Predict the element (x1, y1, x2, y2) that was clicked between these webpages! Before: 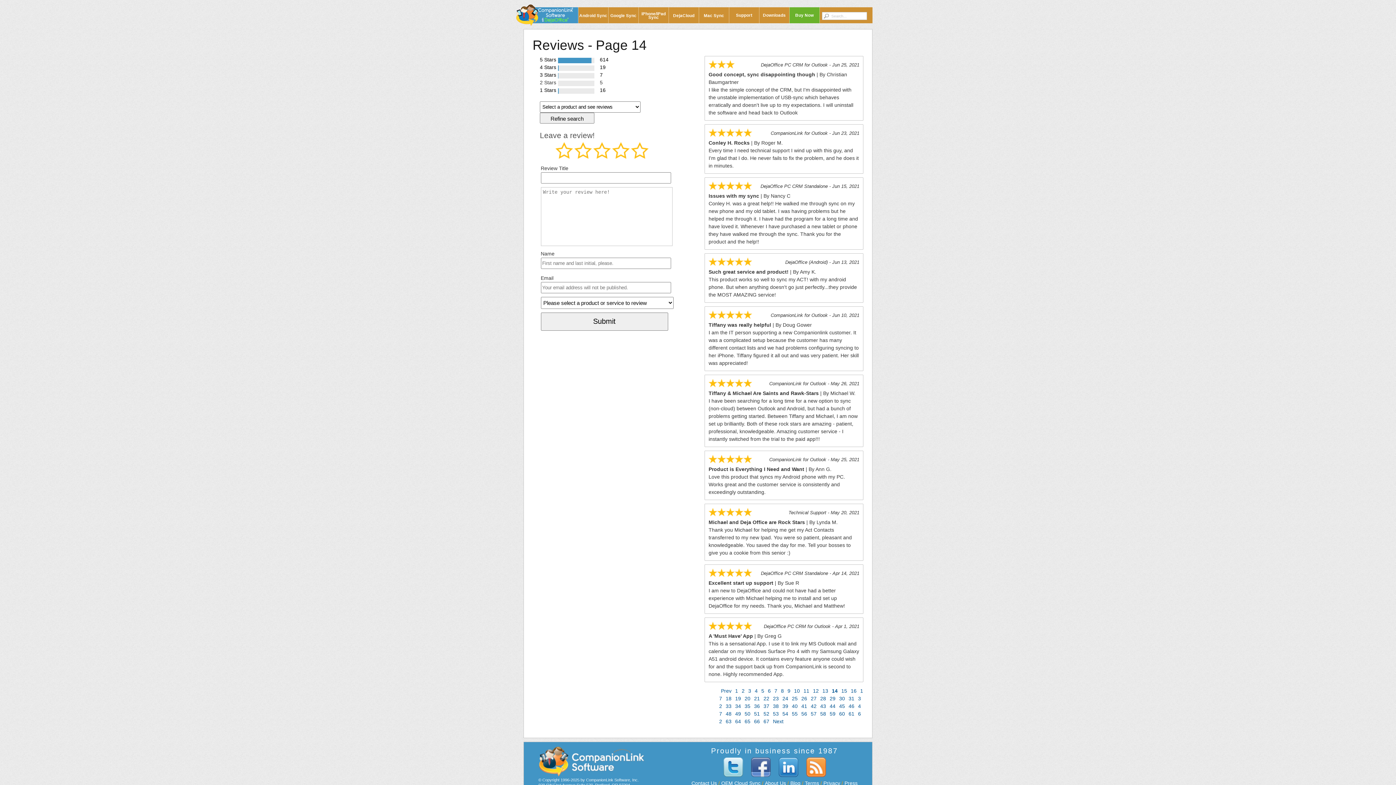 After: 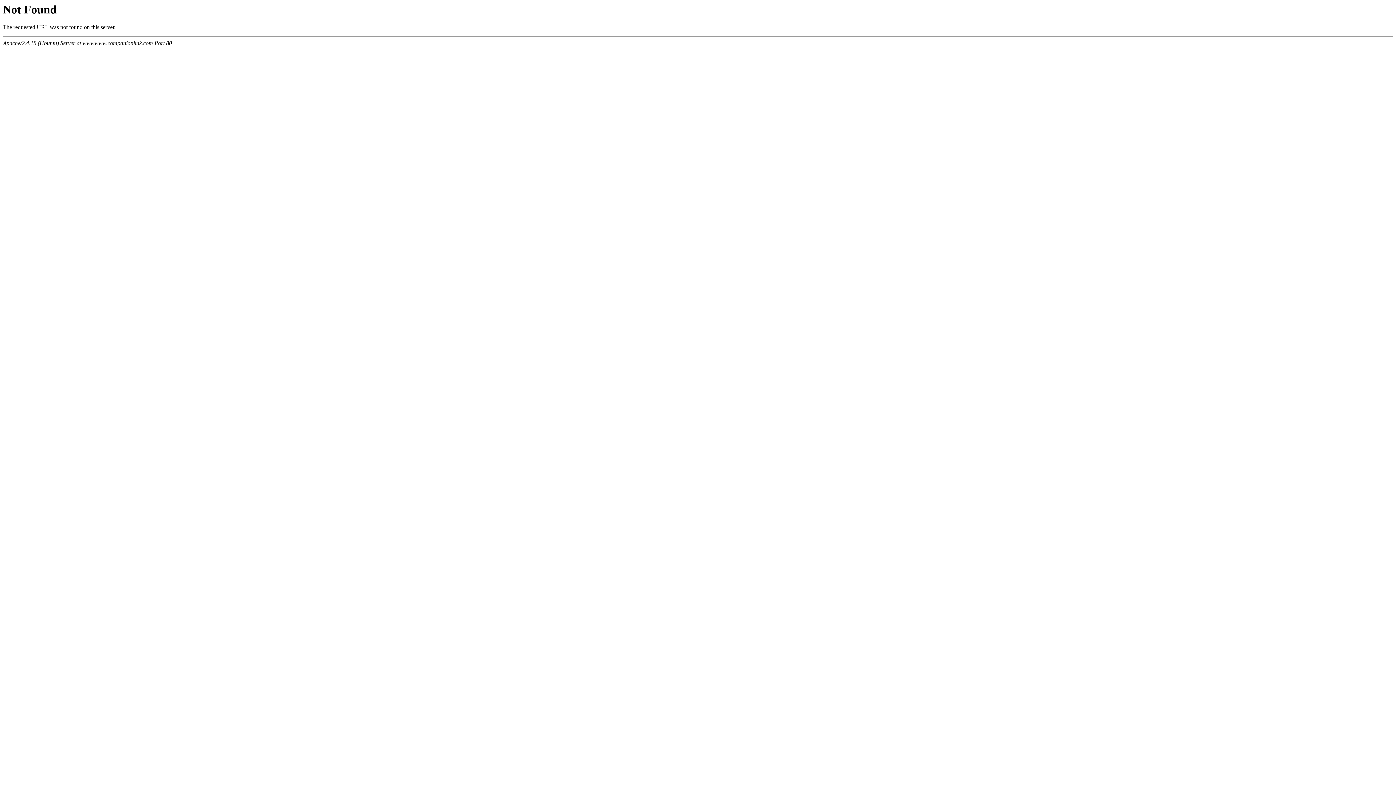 Action: bbox: (638, 11, 668, 19) label: iPhone/iPad Sync